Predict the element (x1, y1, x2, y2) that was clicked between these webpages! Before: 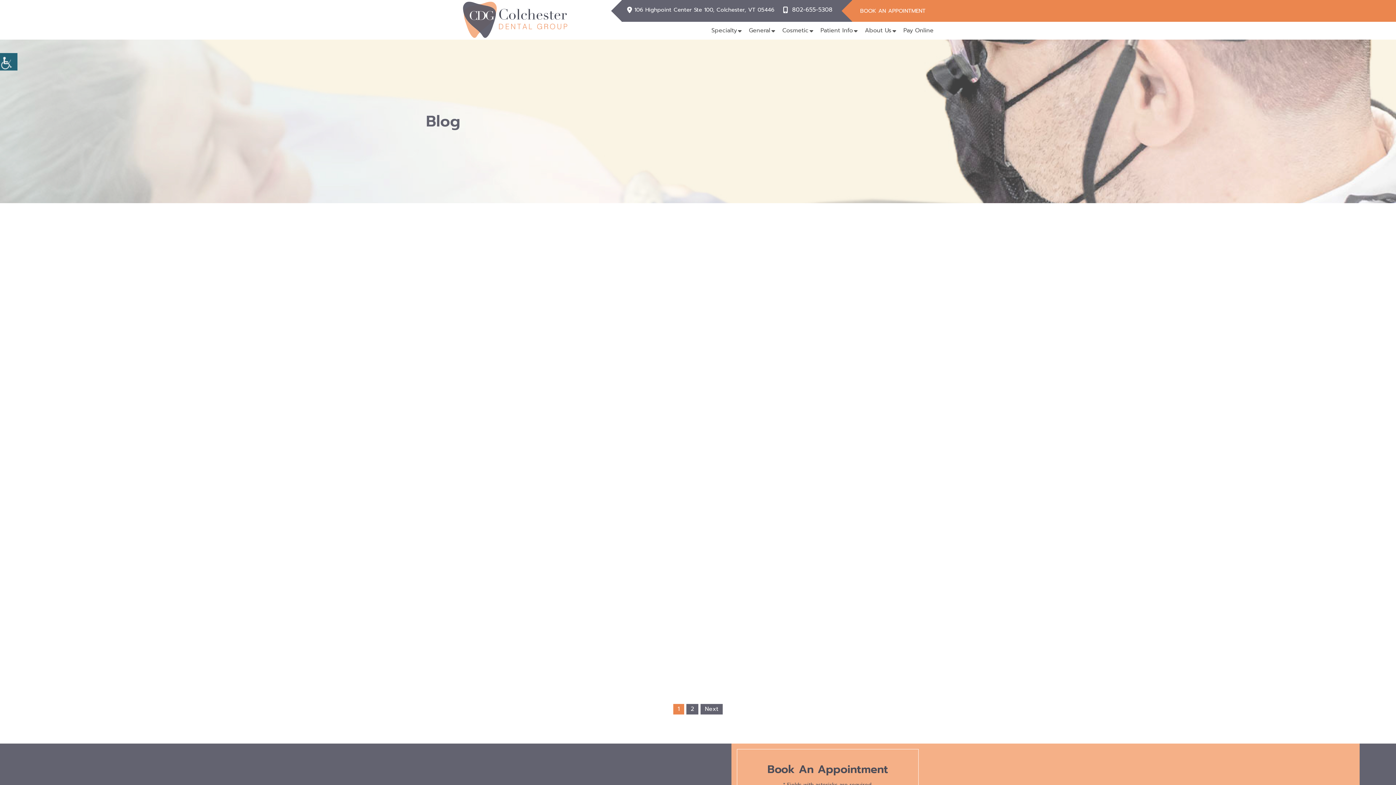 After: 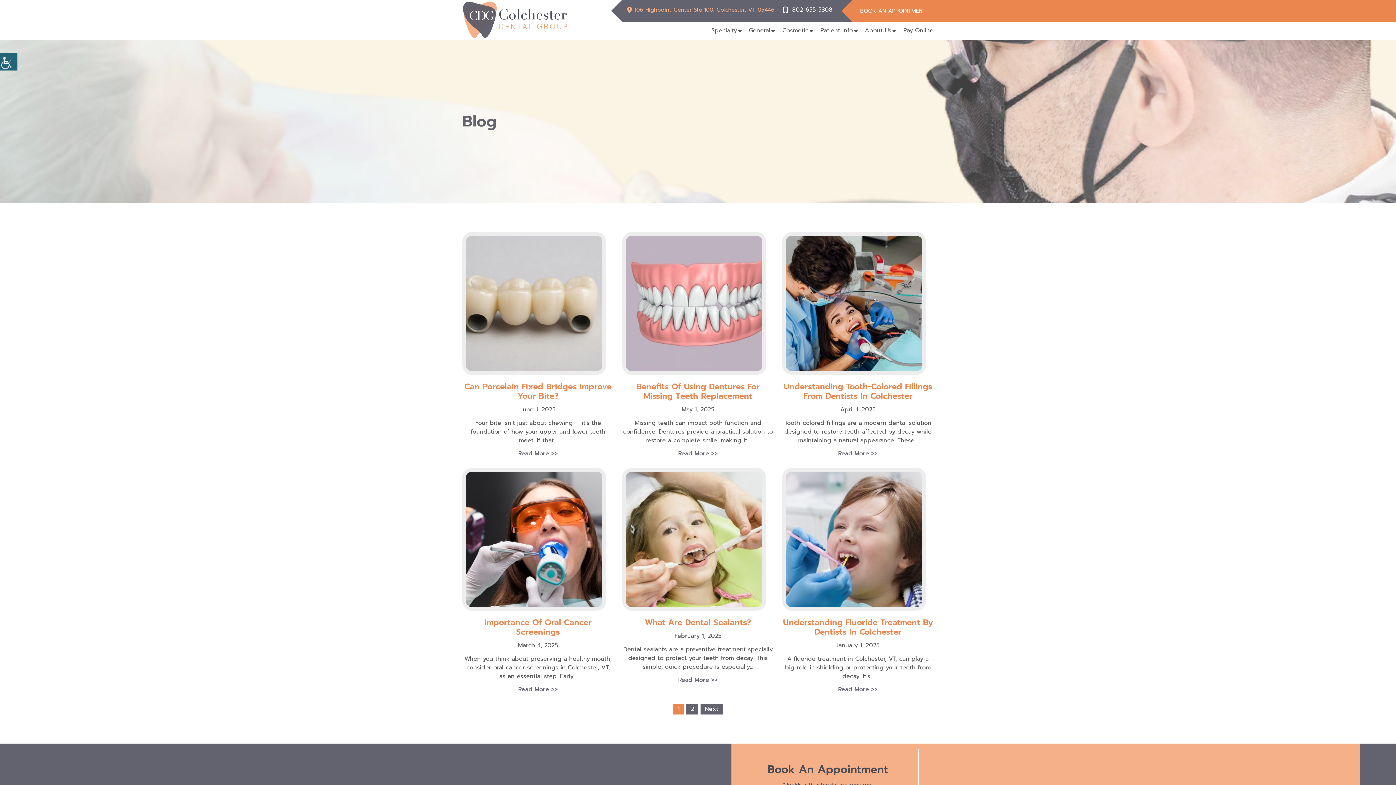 Action: label: 106 Highpoint Center Ste 100, Colchester, VT 05446 bbox: (634, 6, 774, 13)